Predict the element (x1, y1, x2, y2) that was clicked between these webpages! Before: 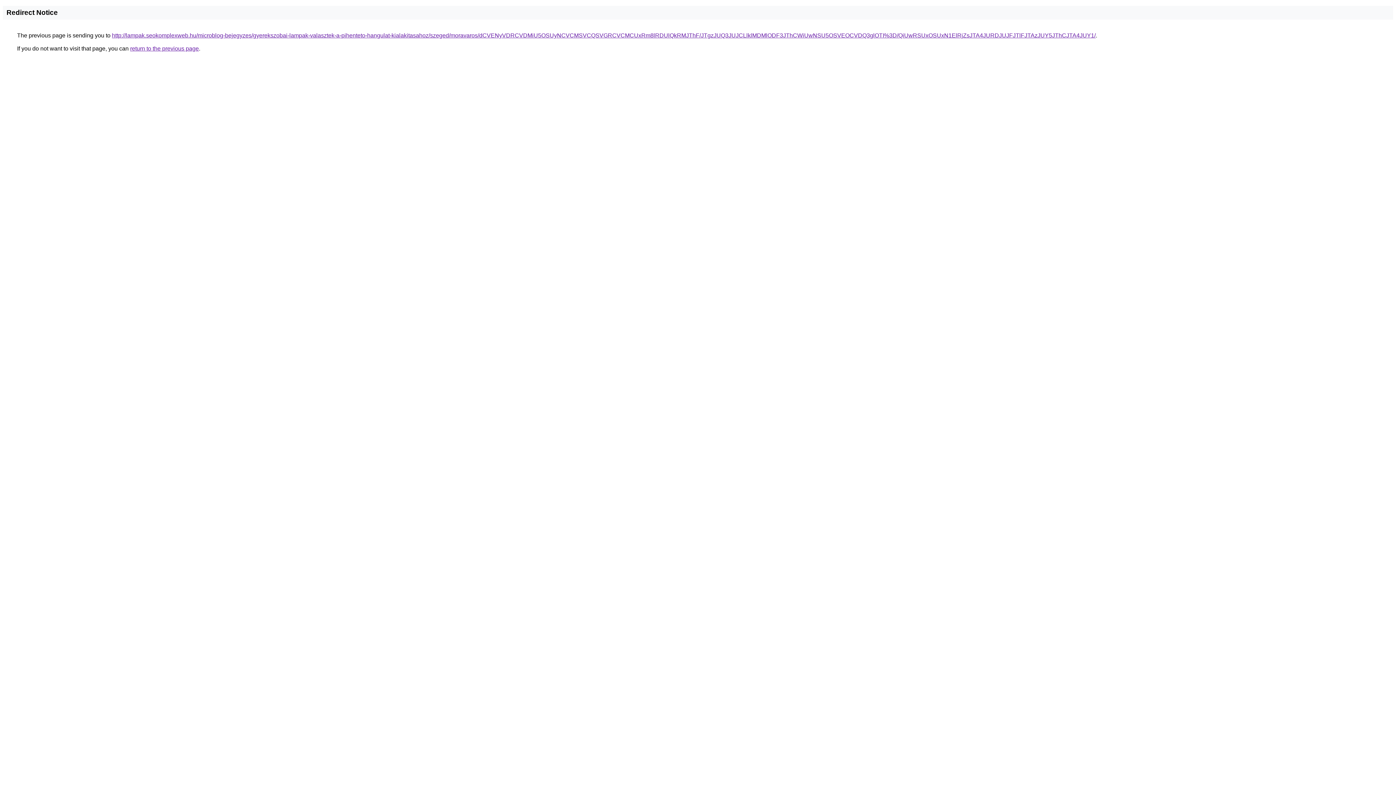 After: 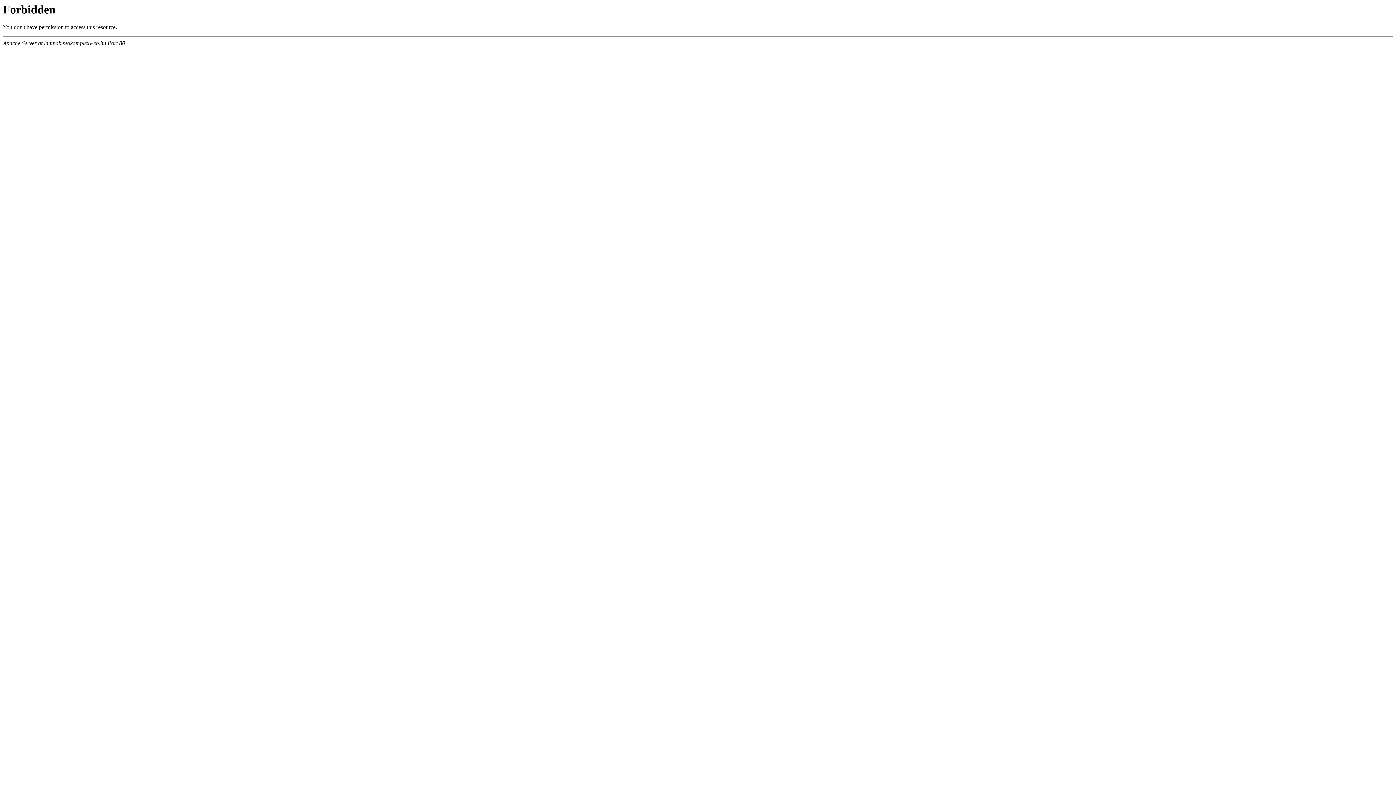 Action: label: http://lampak.seokomplexweb.hu/microblog-bejegyzes/gyerekszobai-lampak-valasztek-a-pihenteto-hangulat-kialakitasahoz/szeged/moravaros/dCVENyVDRCVDMiU5OSUyNCVCMSVCQSVGRCVCMCUxRm8lRDUlQkRMJThF/JTgzJUQ3JUJCLlklMDMlODF3JThCWiUwNSU5OSVEOCVDQ3glOTI%3D/QiUwRSUxOSUxN1ElRjZsJTA4JURDJUJFJTlFJTAzJUY5JThCJTA4JUY1/ bbox: (112, 32, 1096, 38)